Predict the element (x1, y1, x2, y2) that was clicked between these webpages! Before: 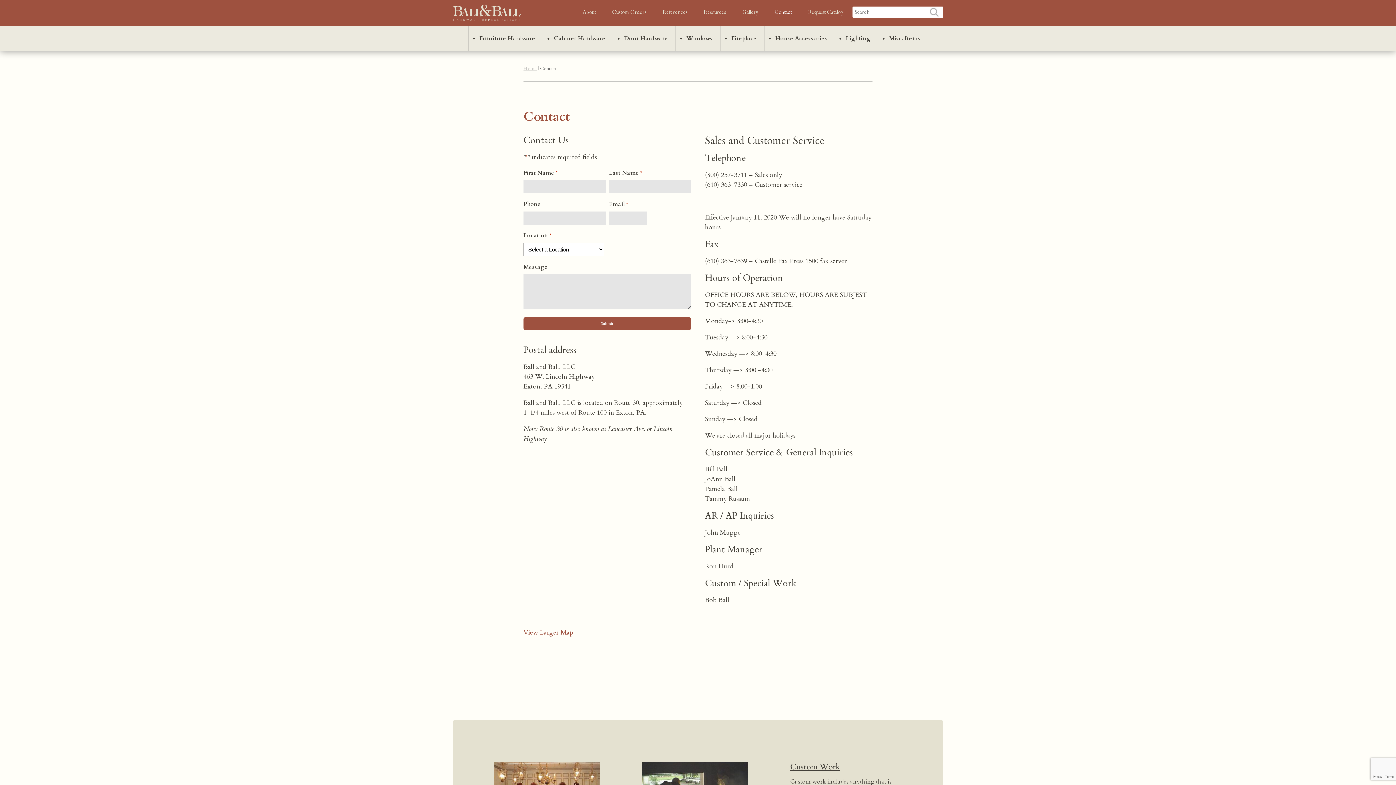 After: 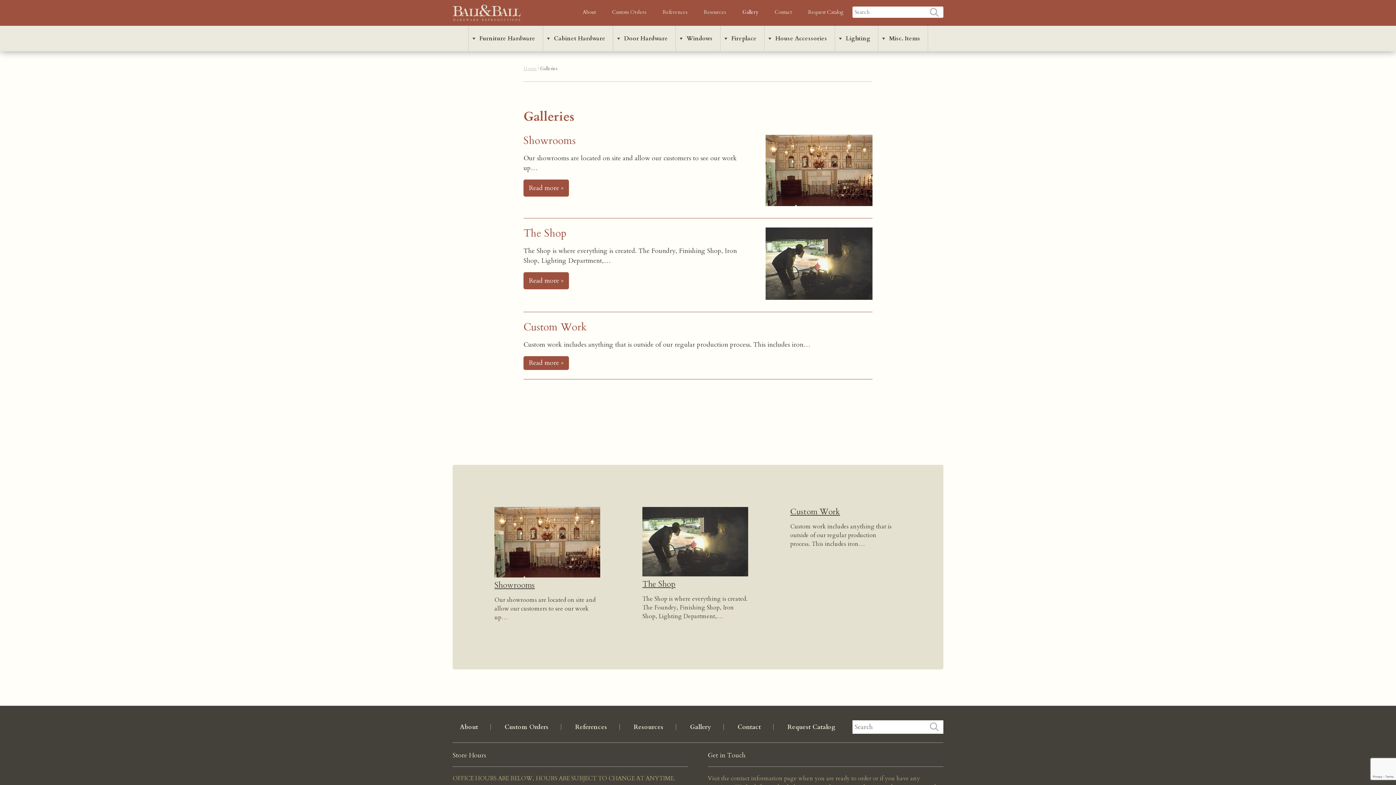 Action: bbox: (735, 0, 765, 24) label: Gallery